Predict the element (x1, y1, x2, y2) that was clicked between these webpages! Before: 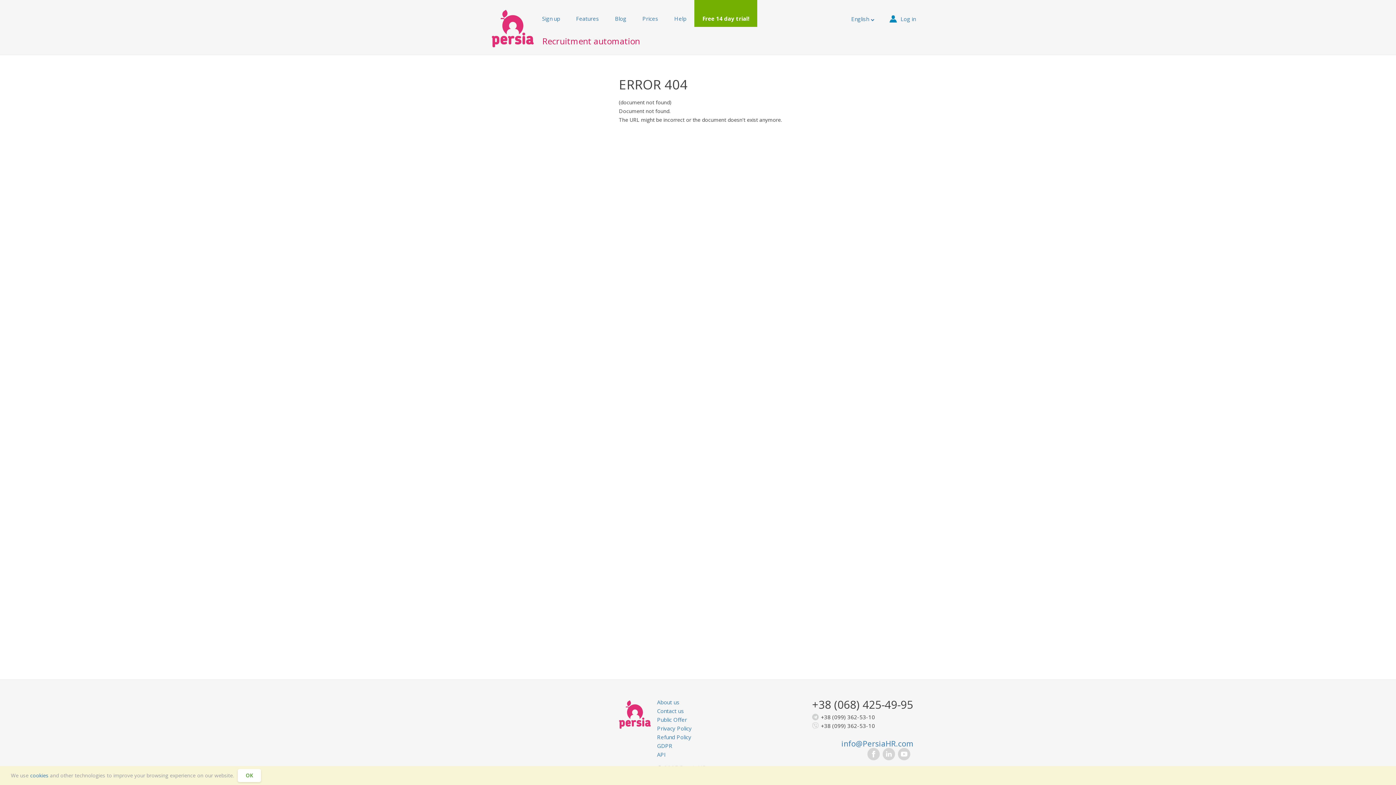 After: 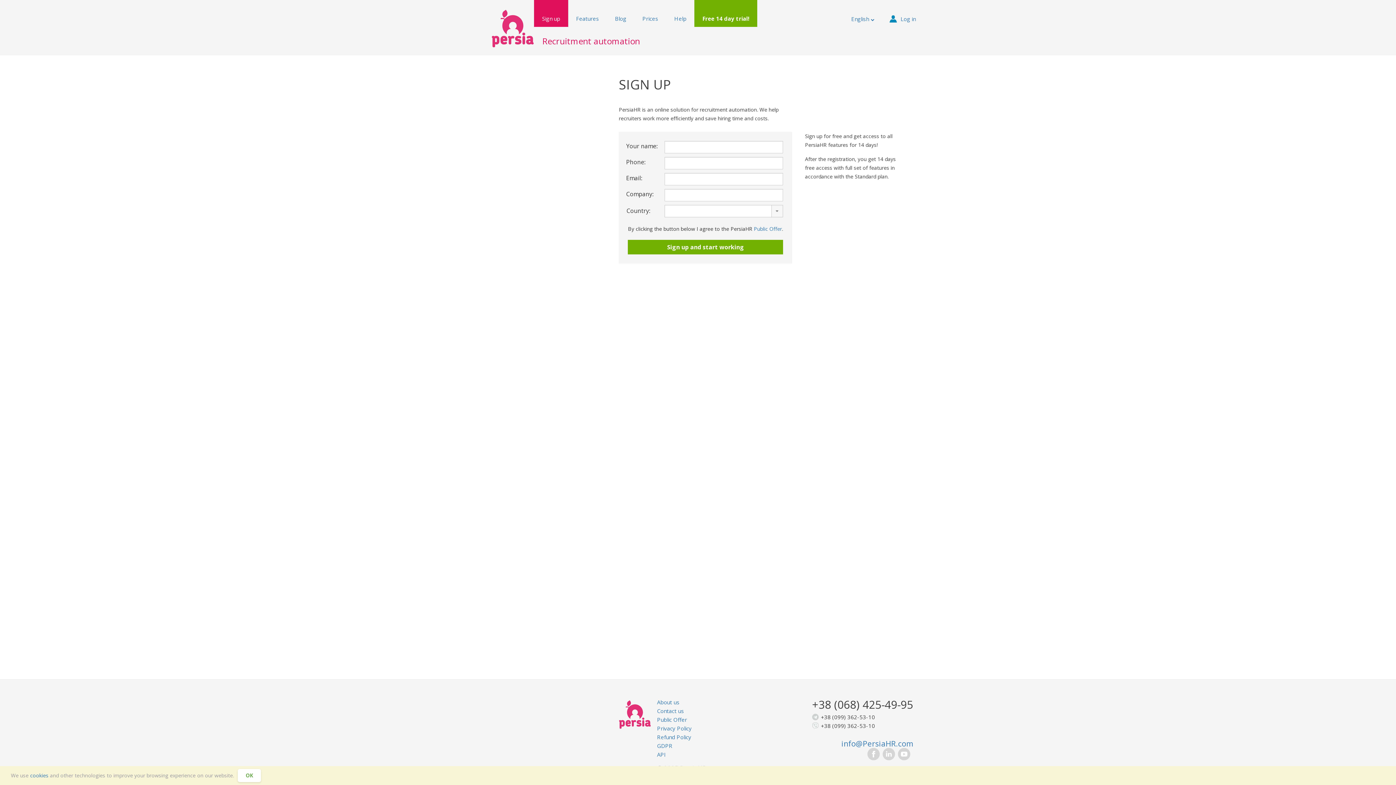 Action: bbox: (534, 0, 568, 26) label: Sign up